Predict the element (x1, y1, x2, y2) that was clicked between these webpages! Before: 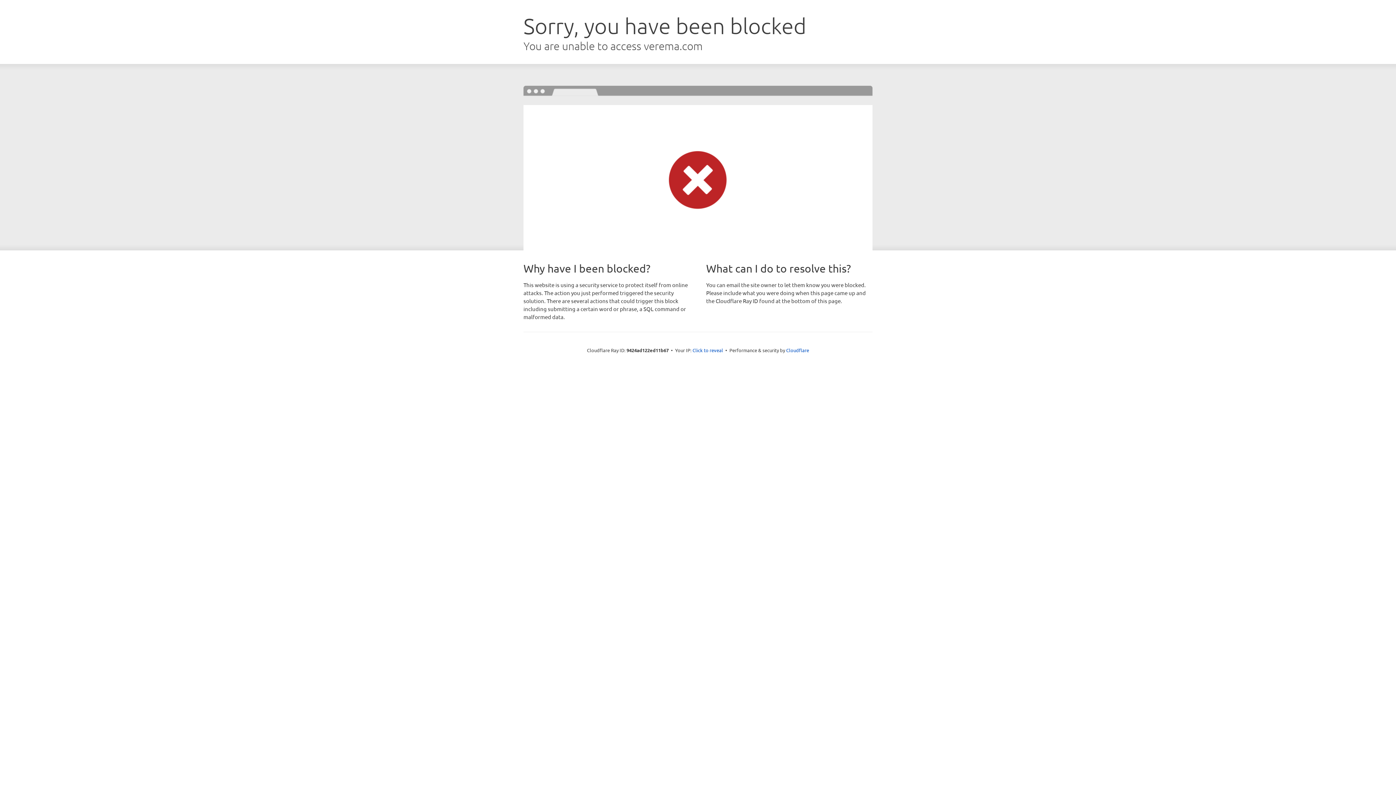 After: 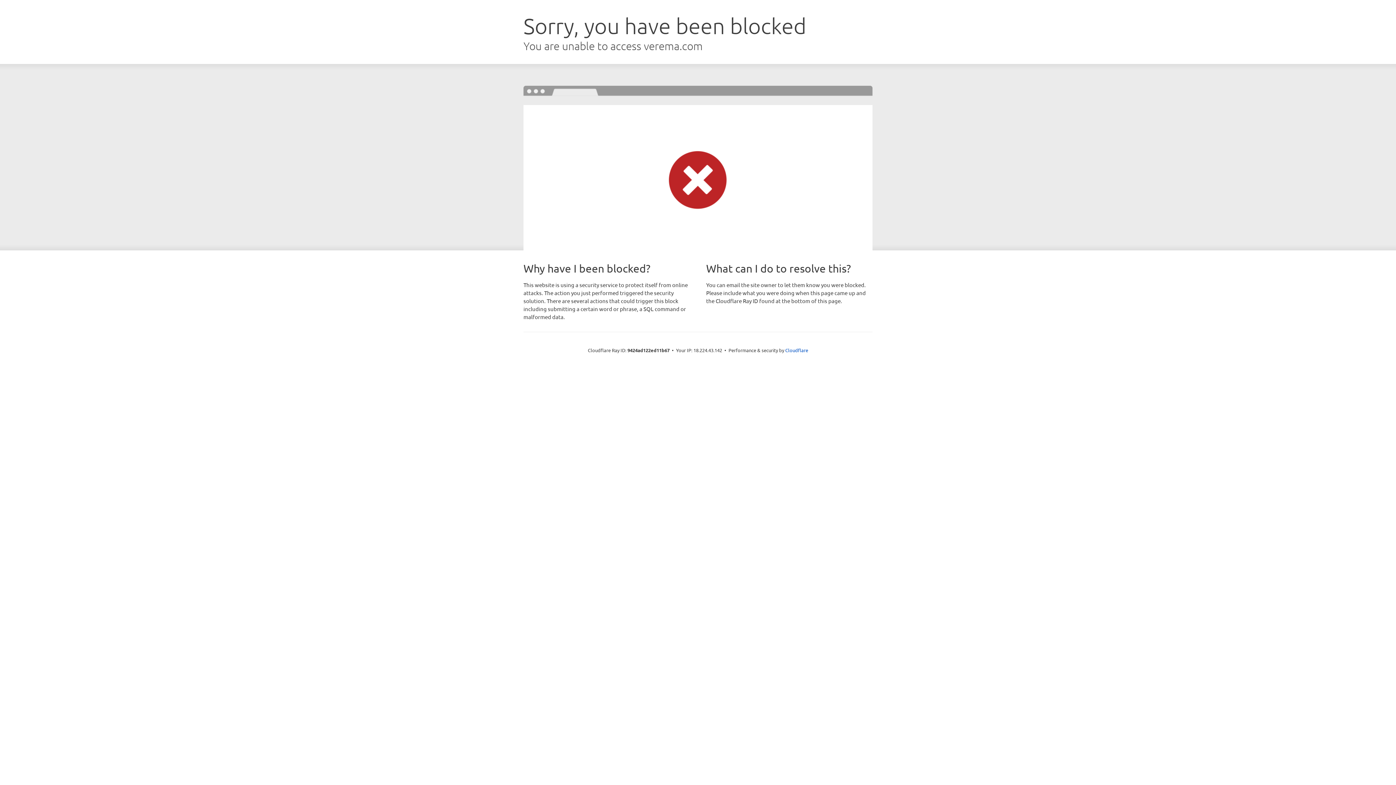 Action: bbox: (692, 346, 723, 353) label: Click to reveal